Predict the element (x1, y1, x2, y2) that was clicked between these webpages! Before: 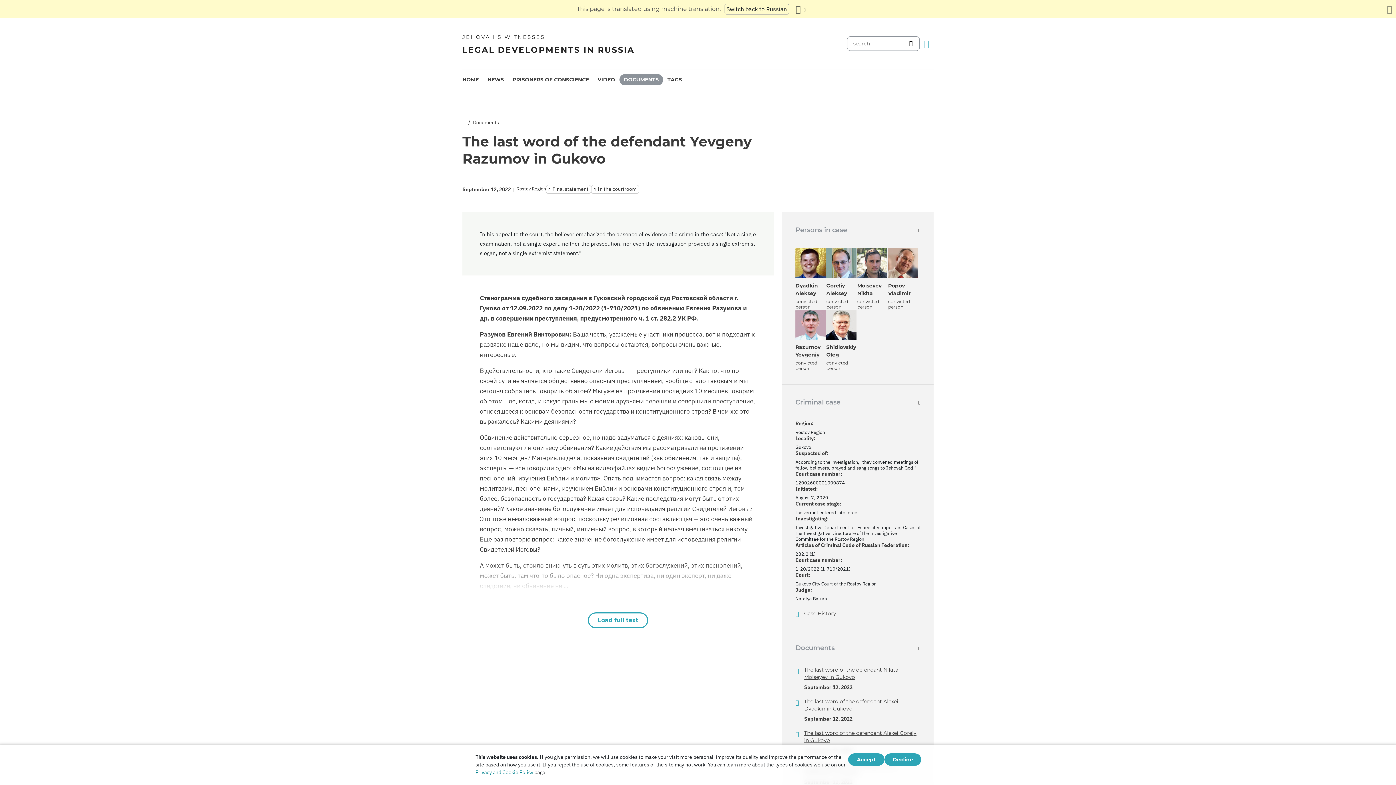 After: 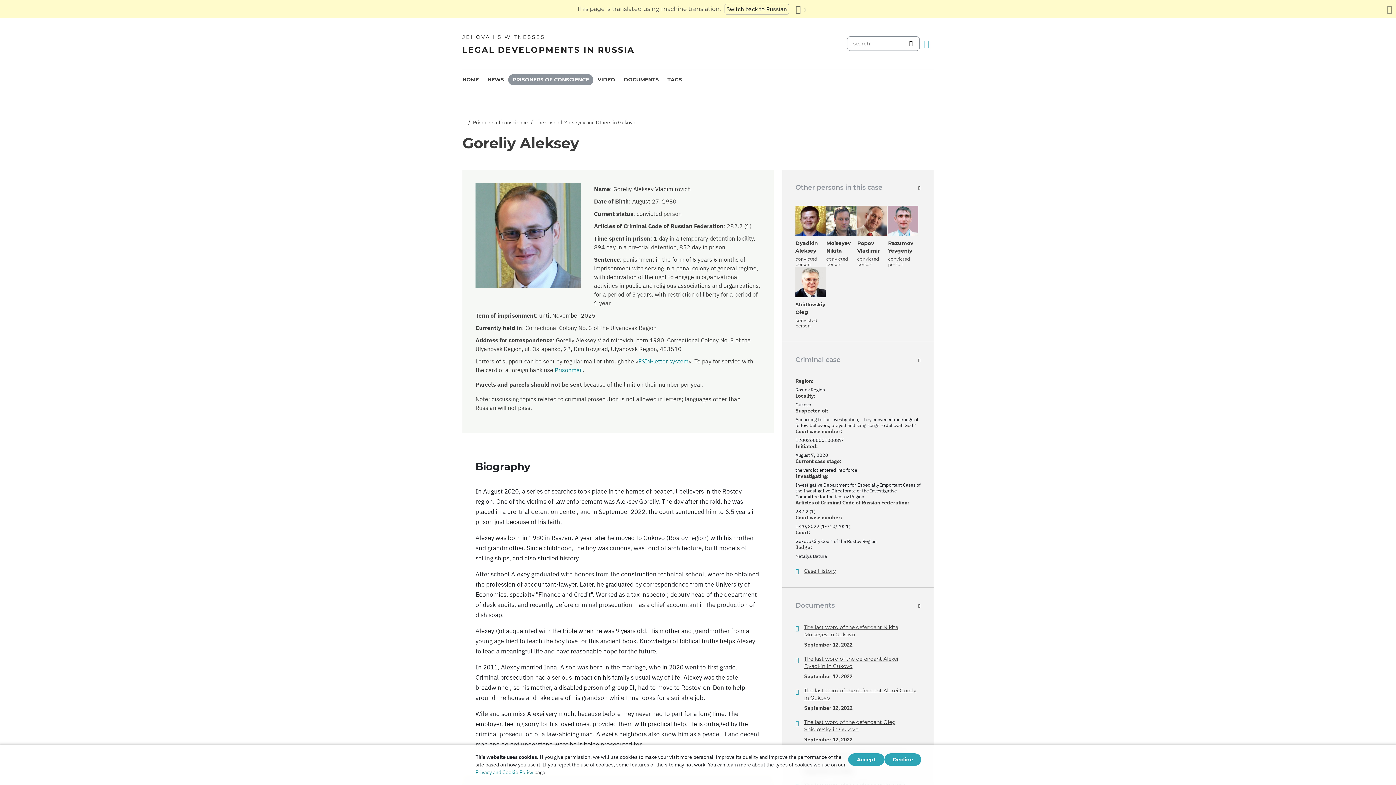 Action: bbox: (826, 282, 857, 297) label: Goreliy Aleksey